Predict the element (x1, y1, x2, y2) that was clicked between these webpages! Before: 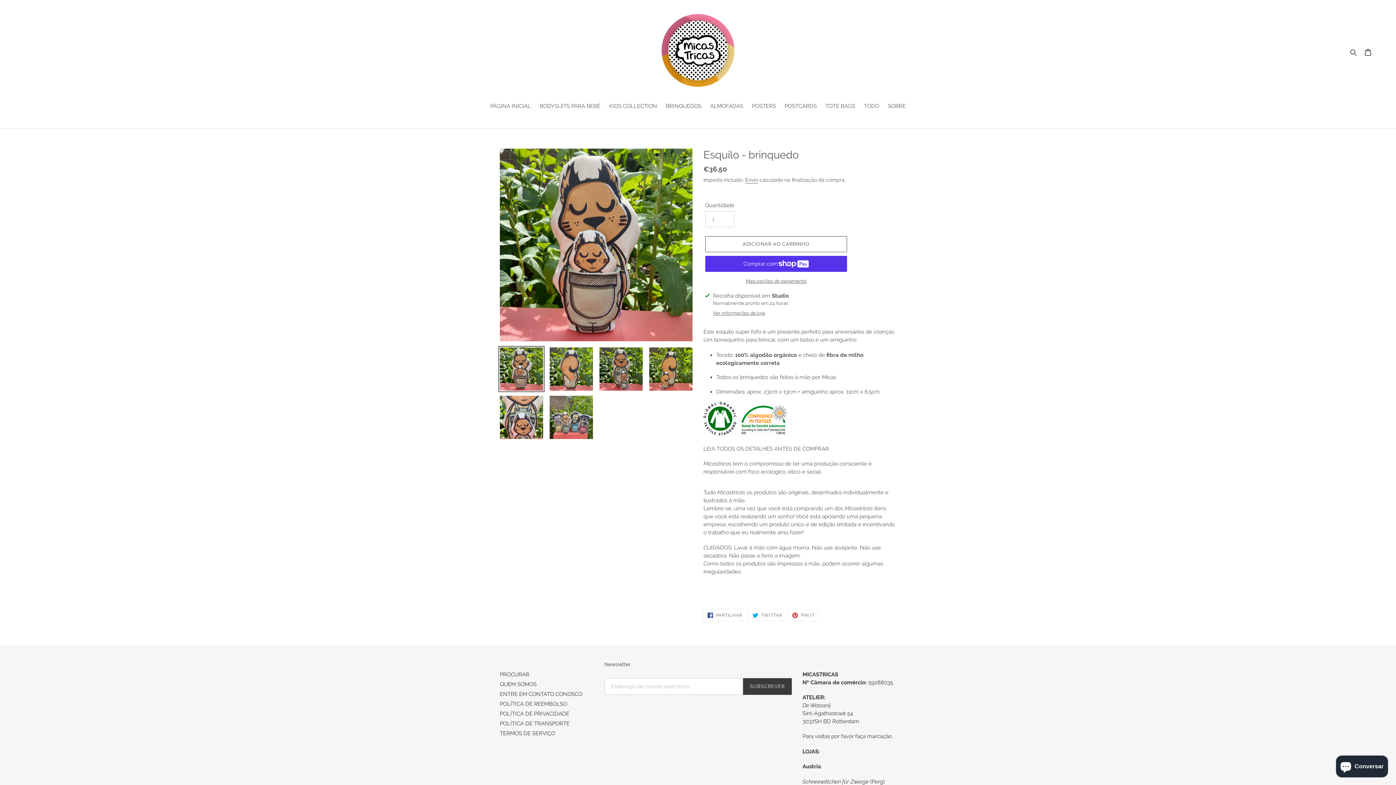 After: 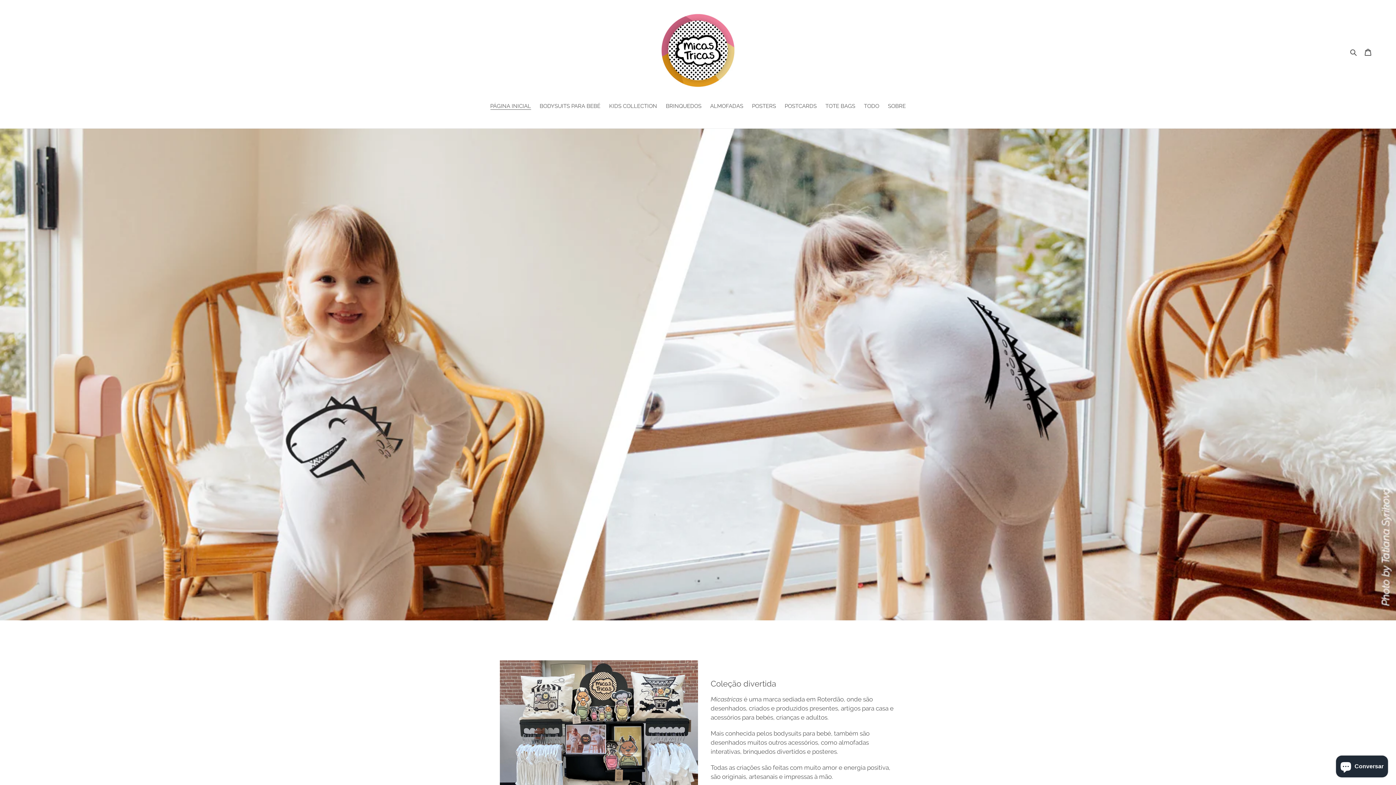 Action: bbox: (486, 102, 534, 111) label: PÁGINA INICIAL